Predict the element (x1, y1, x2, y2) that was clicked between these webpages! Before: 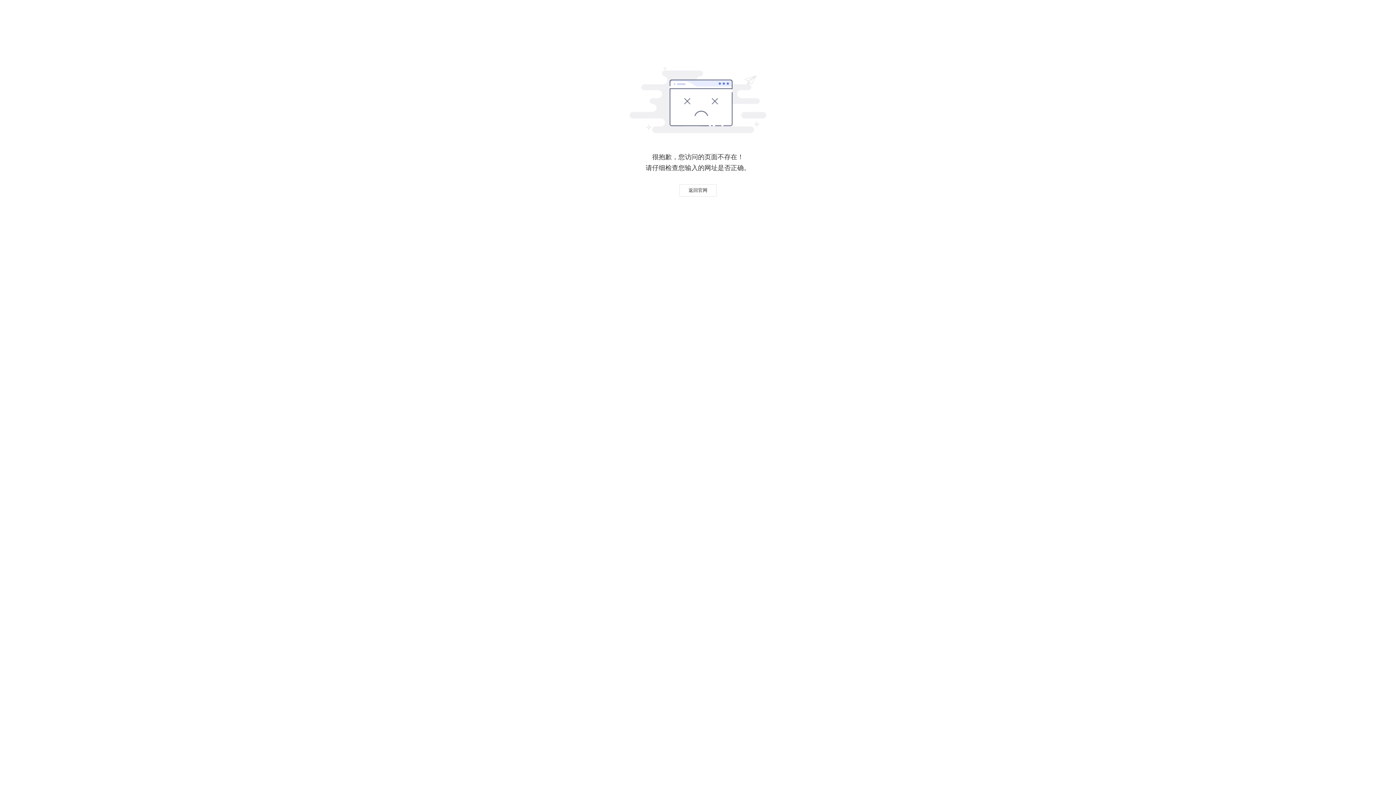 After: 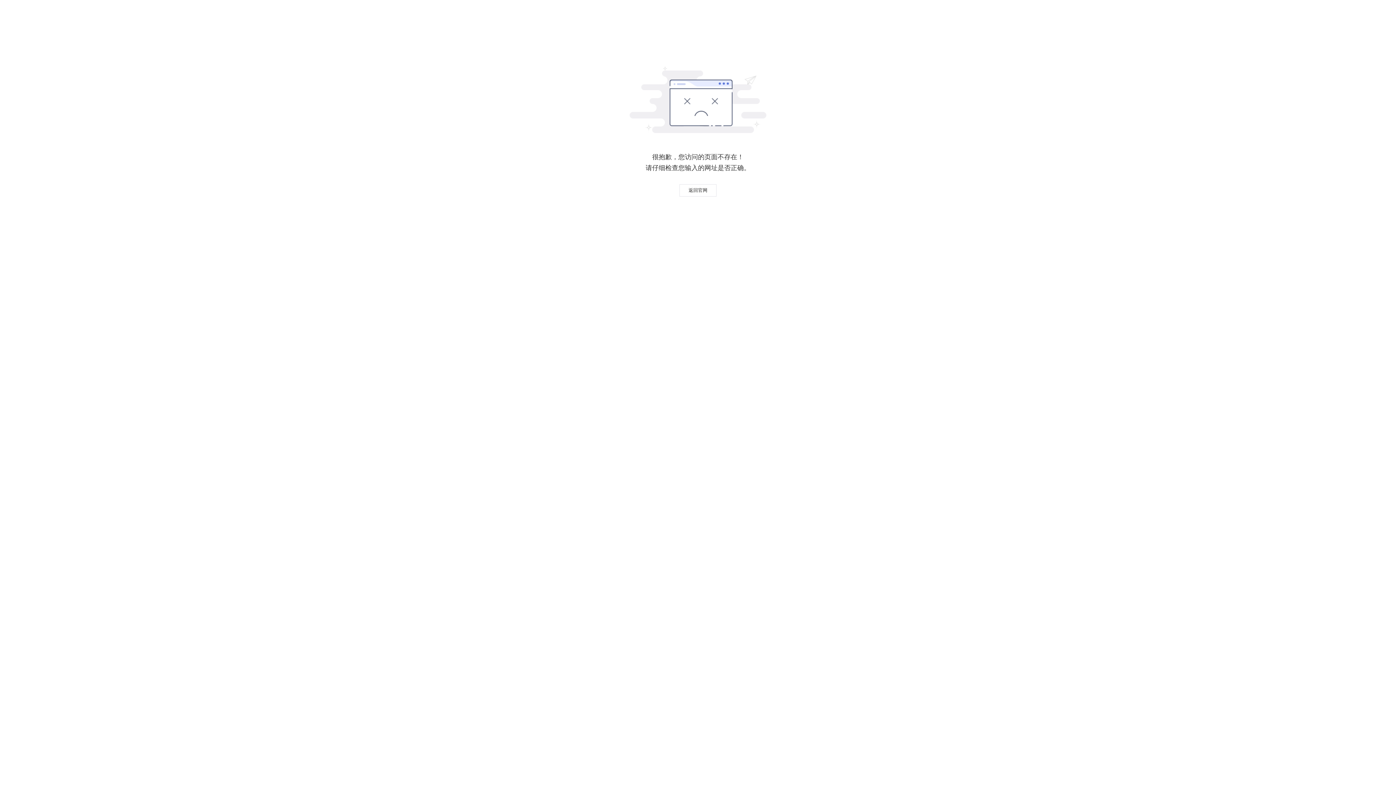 Action: bbox: (679, 184, 716, 196) label: 返回官网